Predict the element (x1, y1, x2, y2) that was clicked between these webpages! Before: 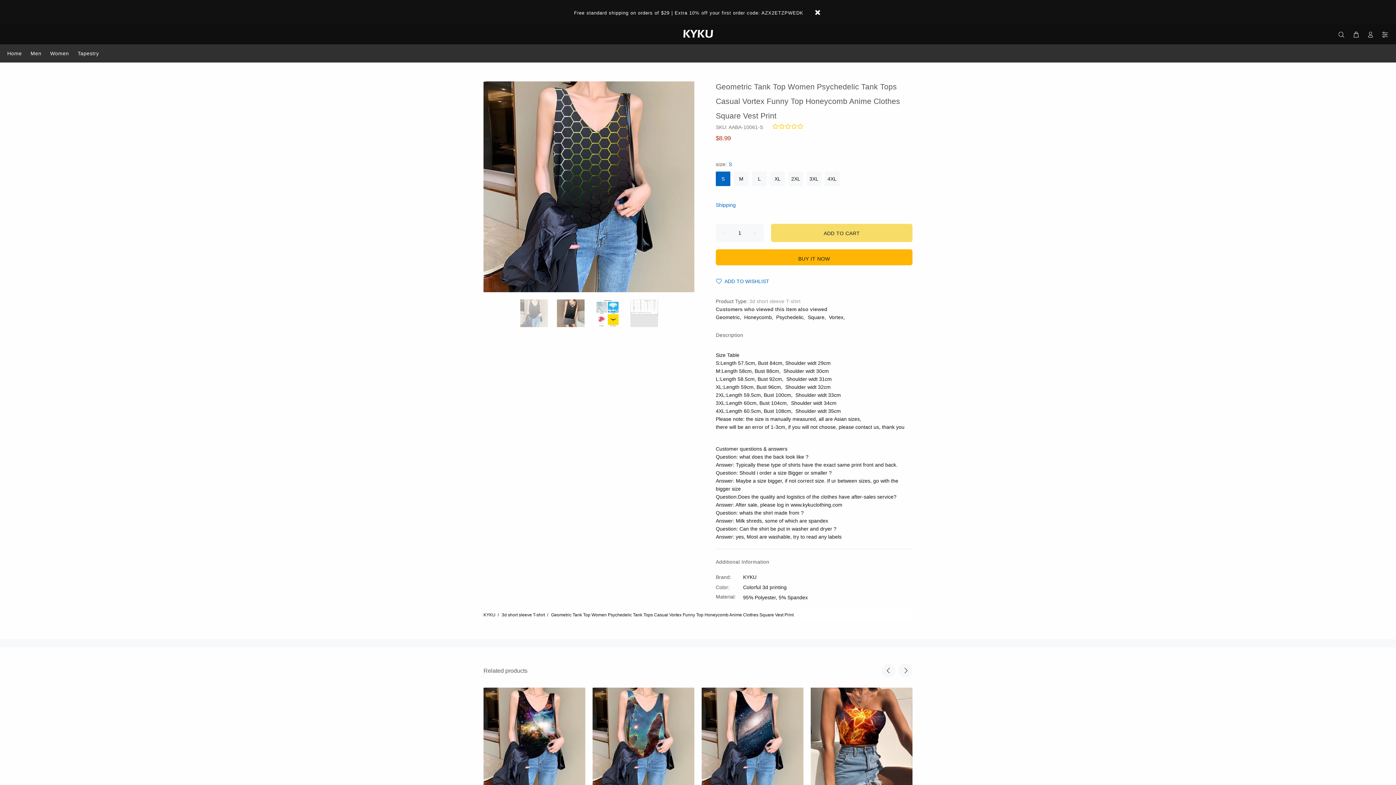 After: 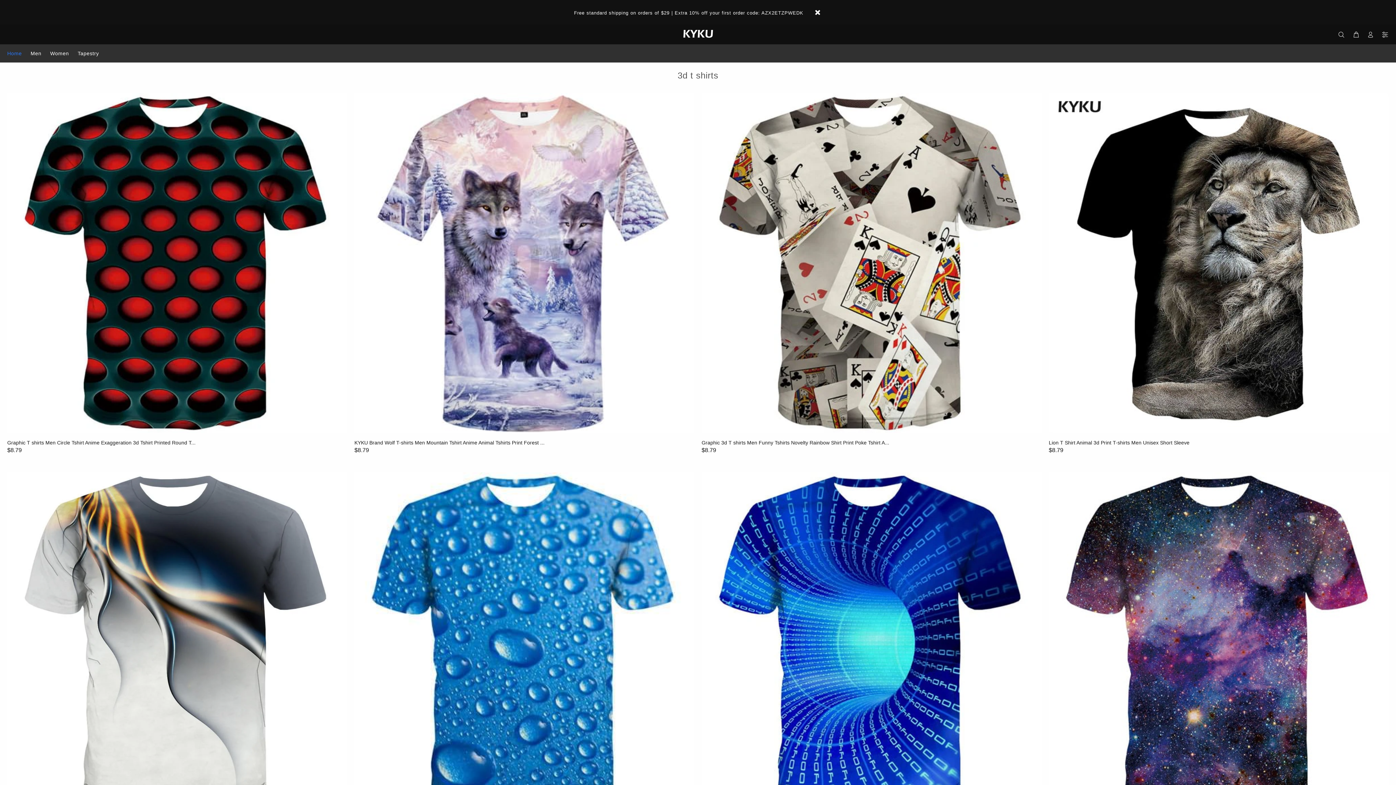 Action: label: KYKU bbox: (483, 612, 495, 617)